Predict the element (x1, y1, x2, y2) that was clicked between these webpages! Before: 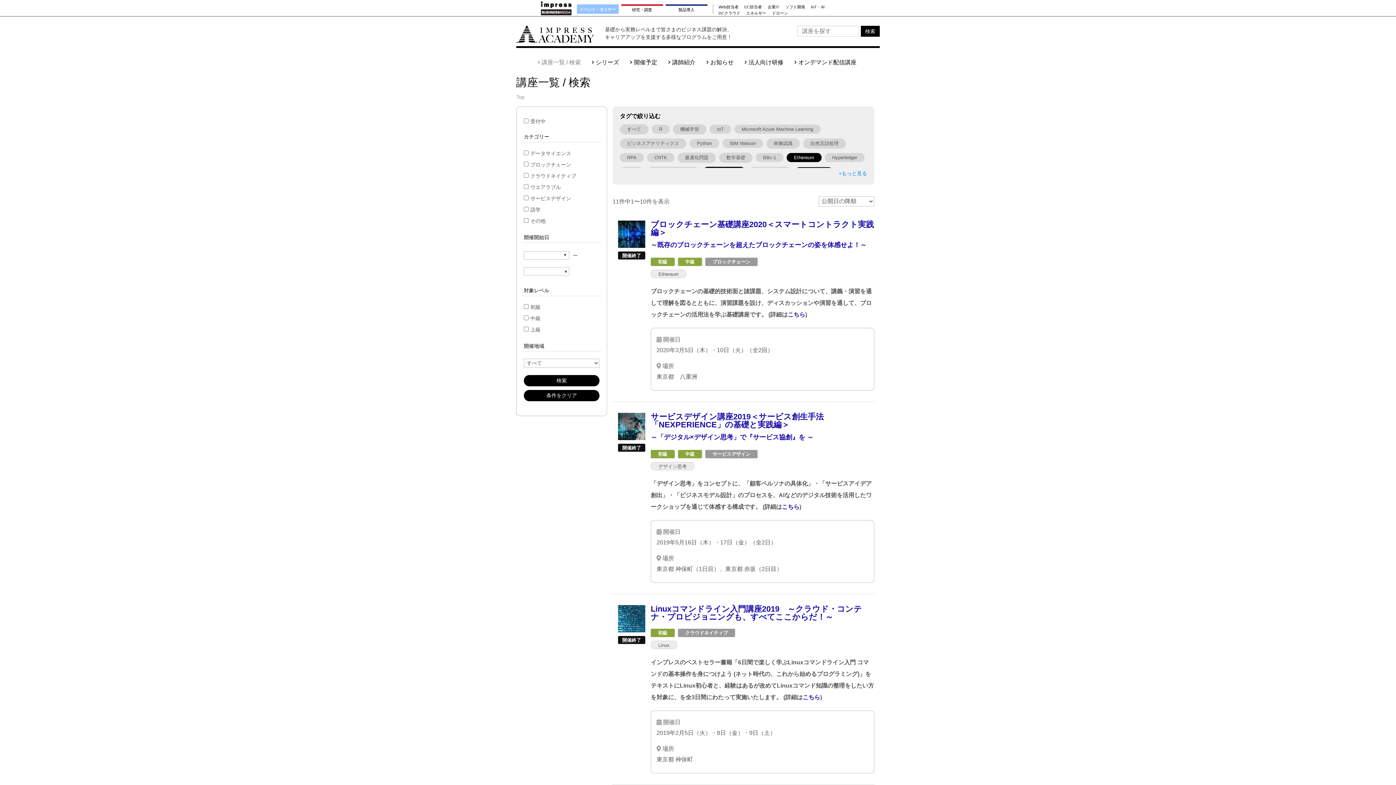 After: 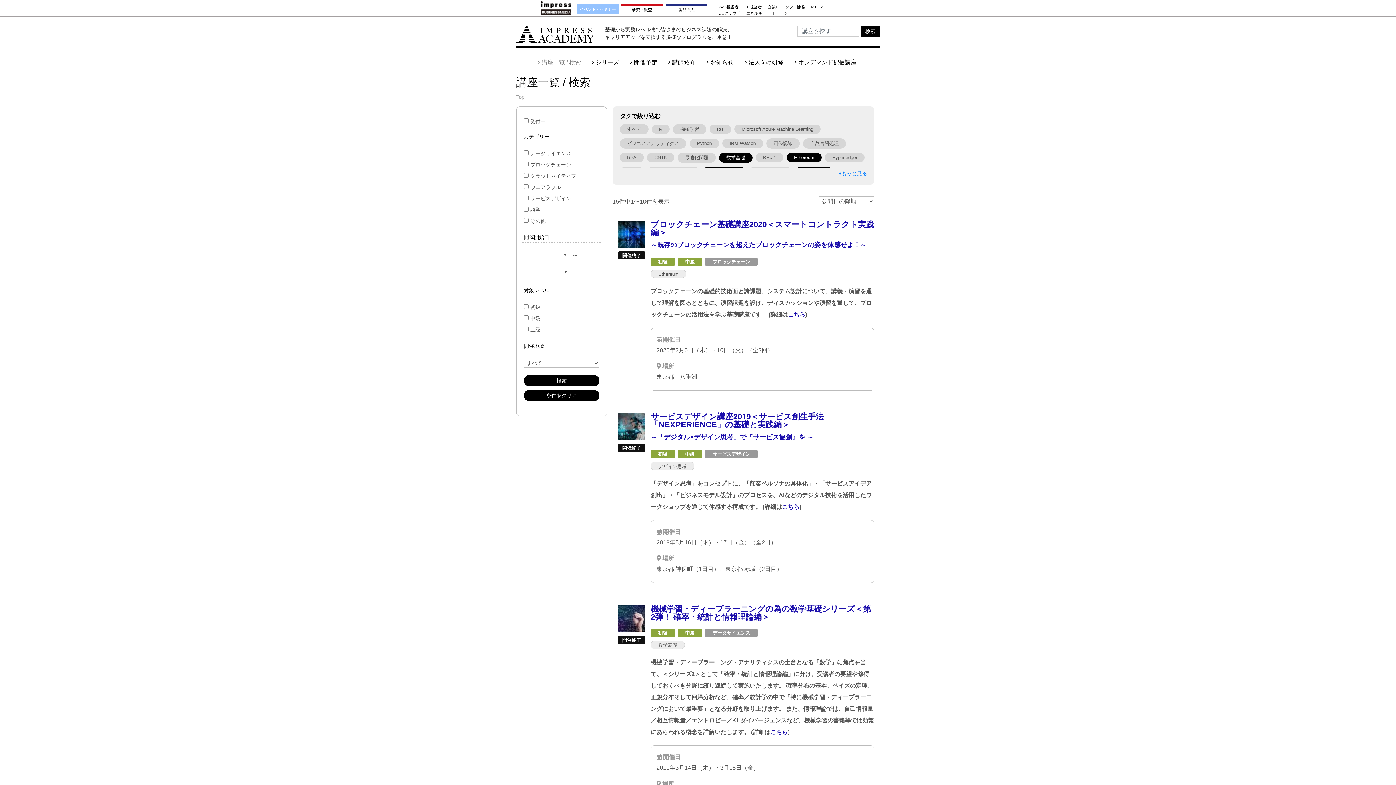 Action: bbox: (719, 152, 752, 163) label: 数学基礎